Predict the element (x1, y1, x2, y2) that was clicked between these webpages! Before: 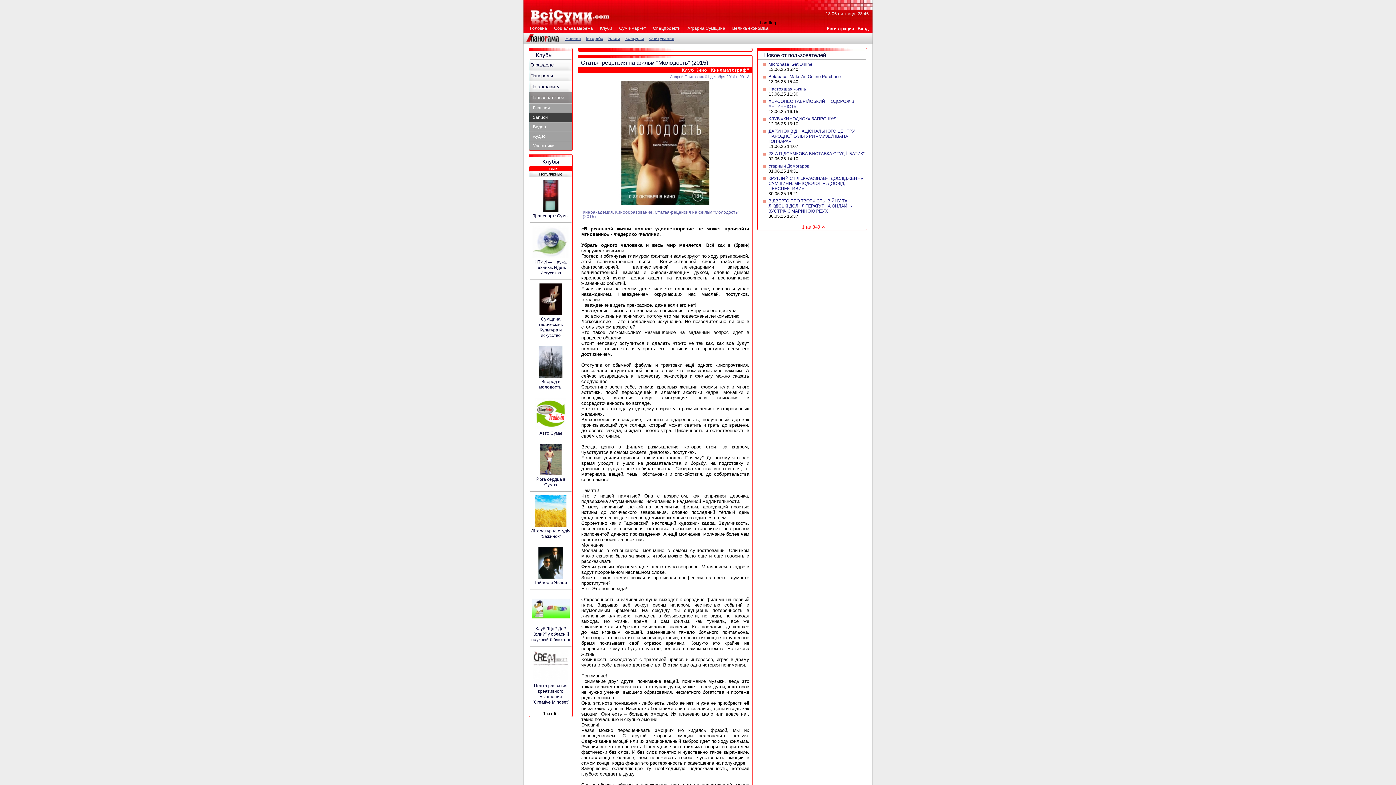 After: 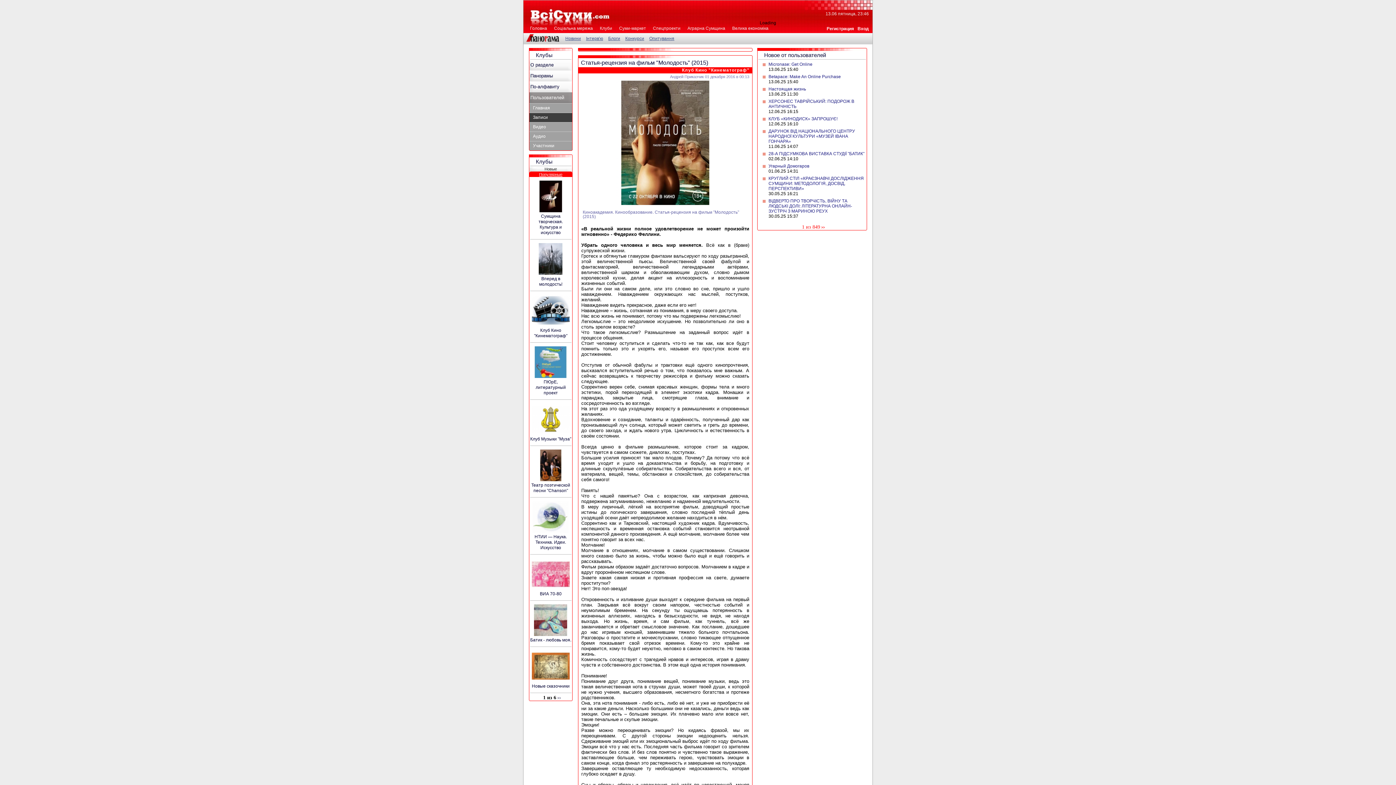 Action: label: Популярные bbox: (529, 171, 572, 176)